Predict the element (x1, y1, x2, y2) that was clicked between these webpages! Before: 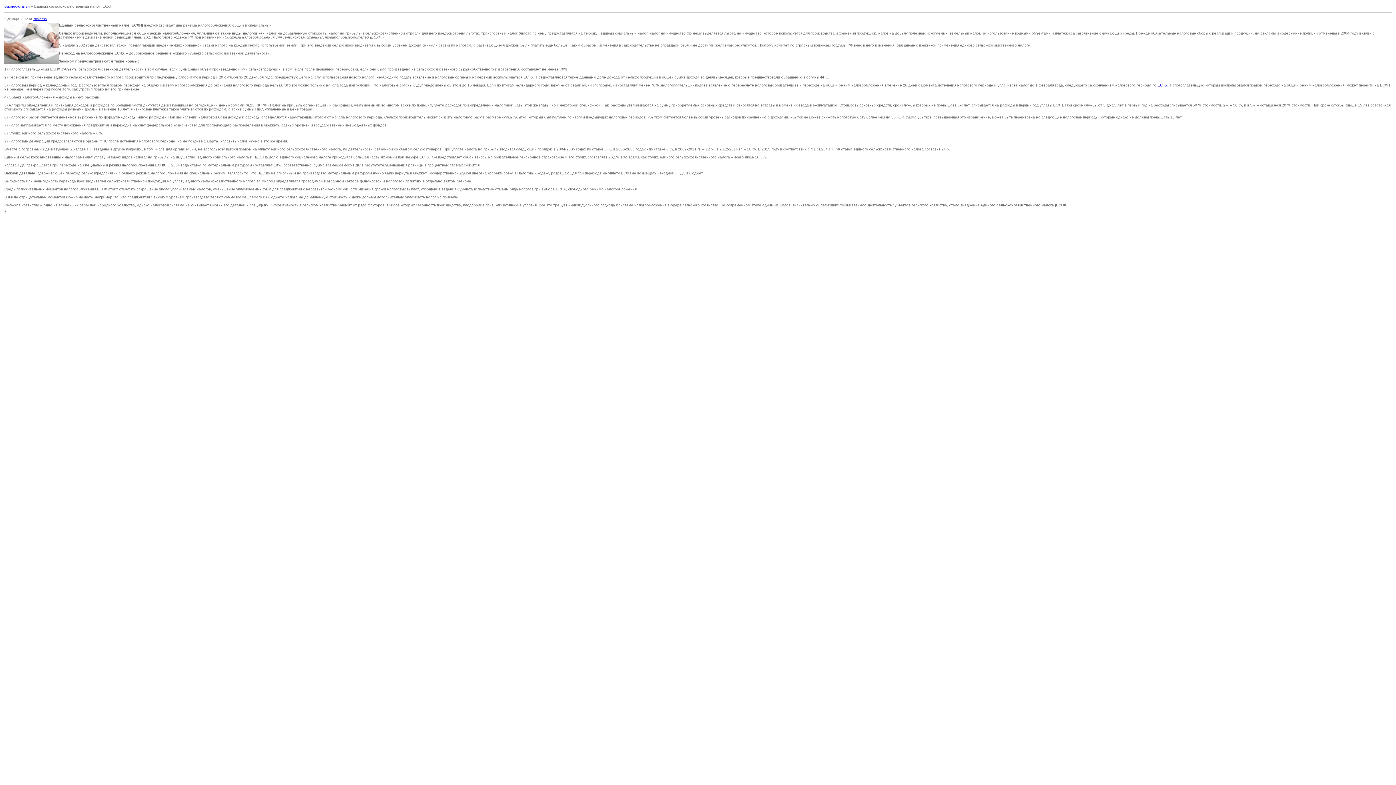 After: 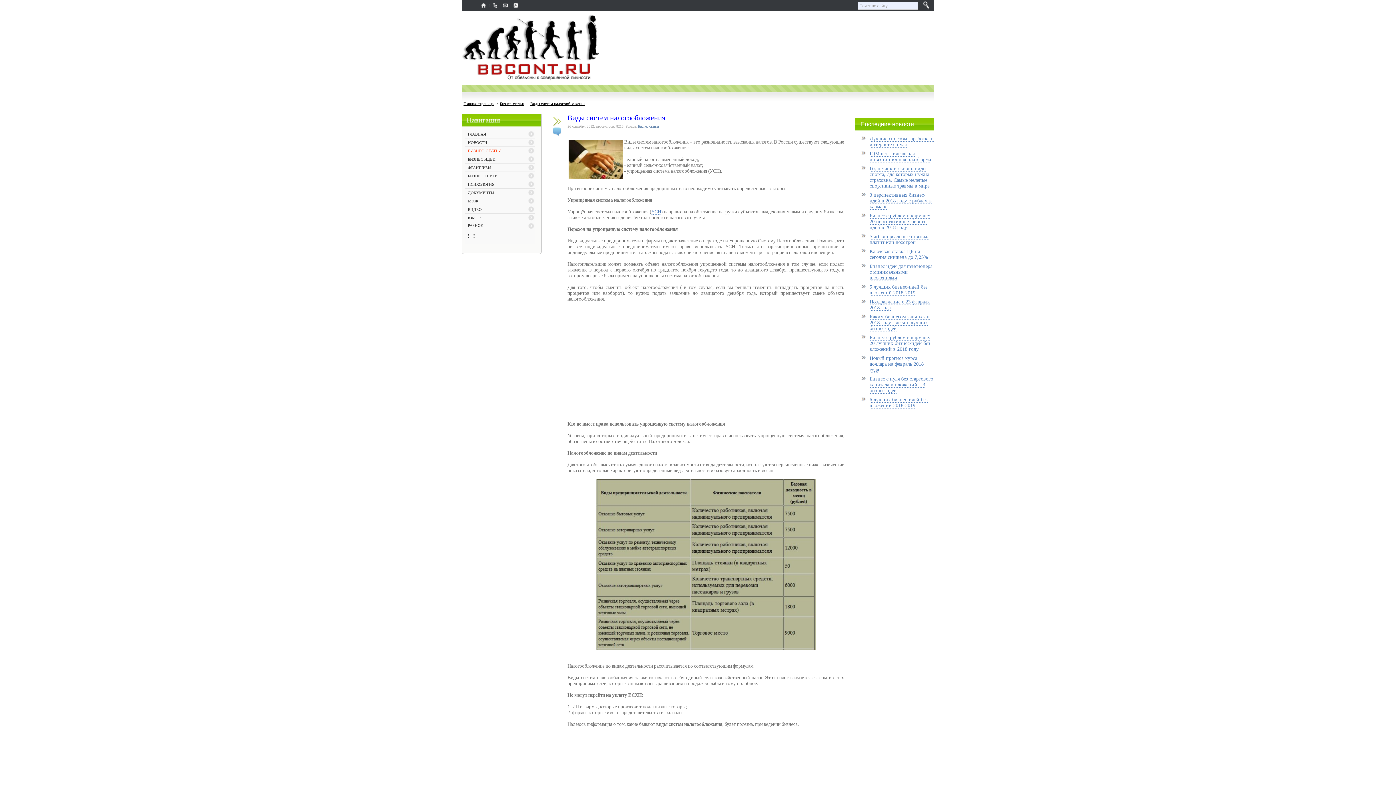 Action: label: ЕСНХ bbox: (1157, 83, 1168, 87)